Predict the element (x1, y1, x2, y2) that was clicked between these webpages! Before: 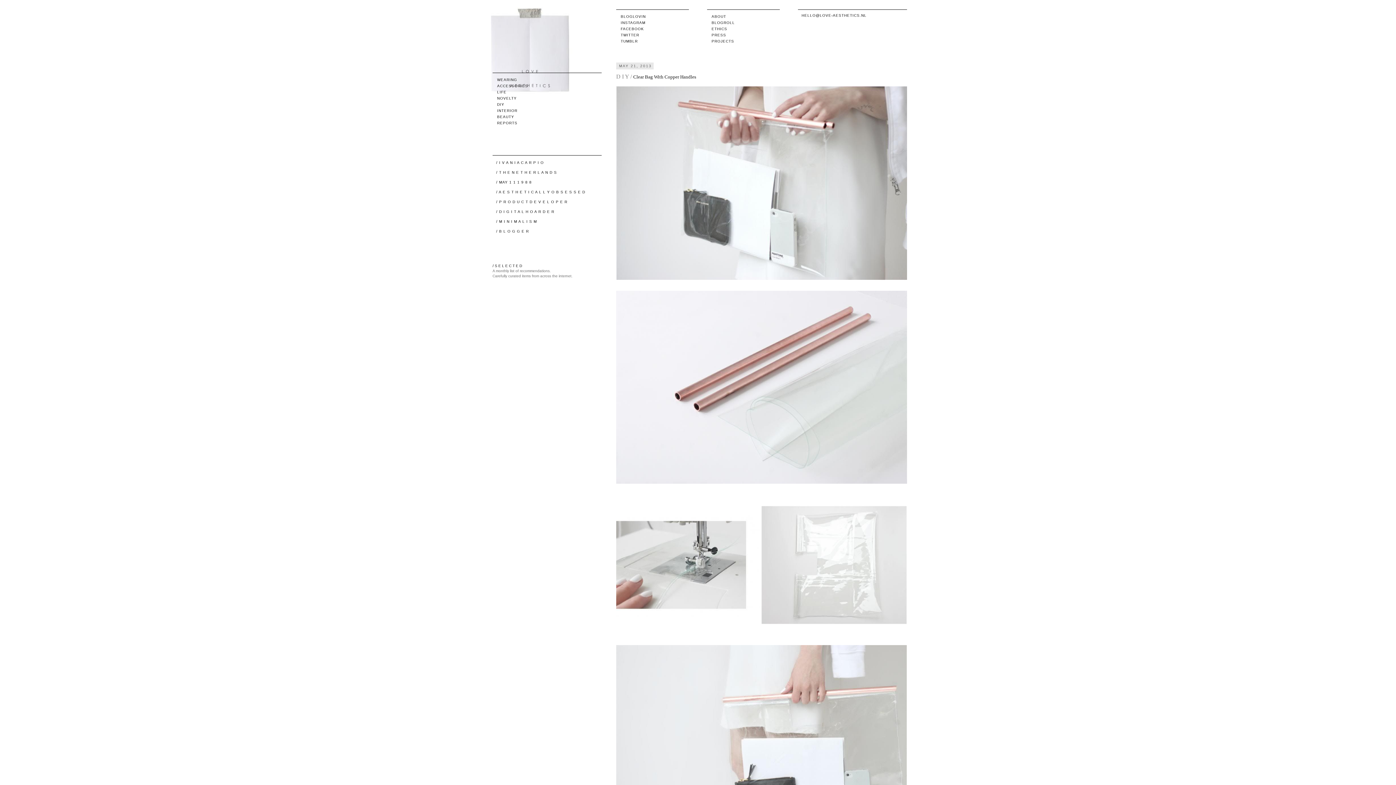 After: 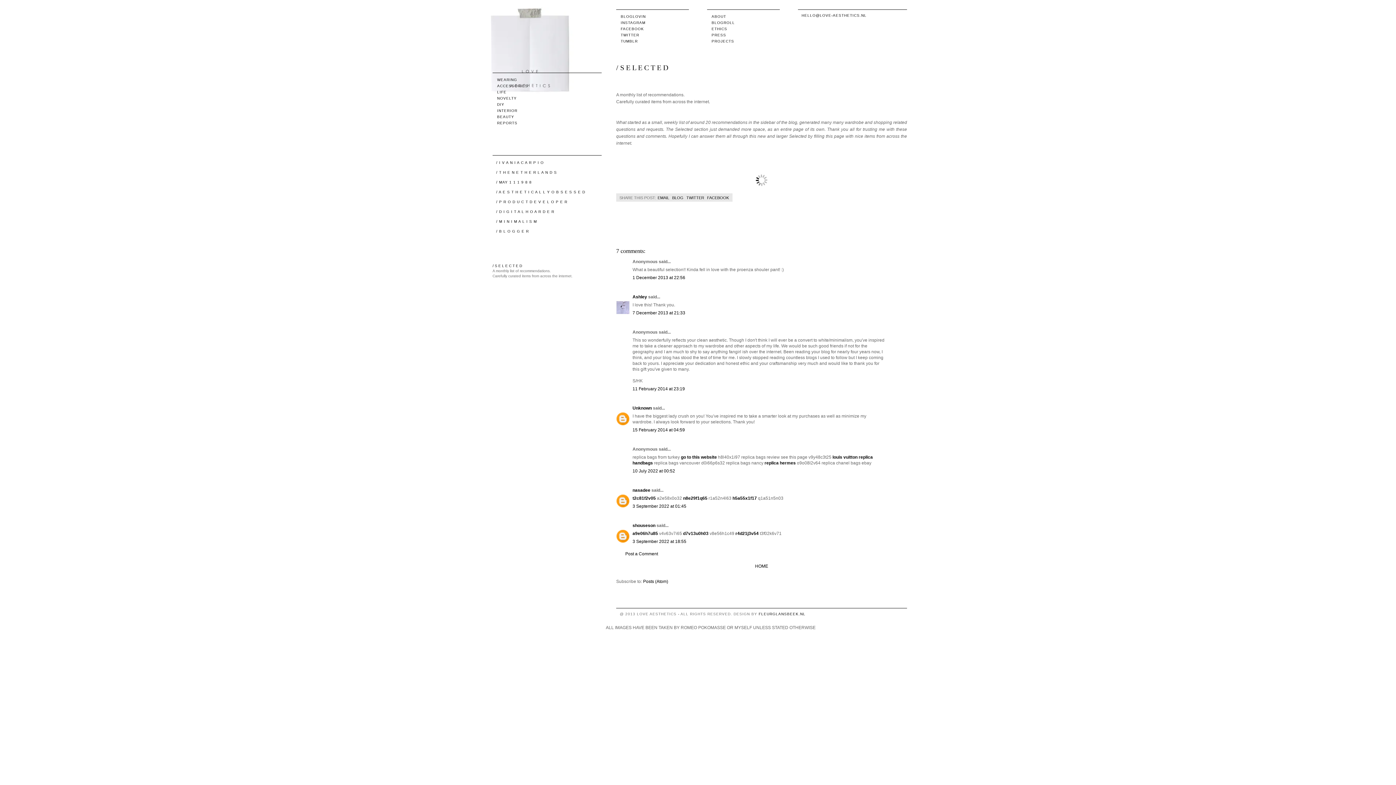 Action: bbox: (492, 264, 522, 268) label: / S E L E C T E D